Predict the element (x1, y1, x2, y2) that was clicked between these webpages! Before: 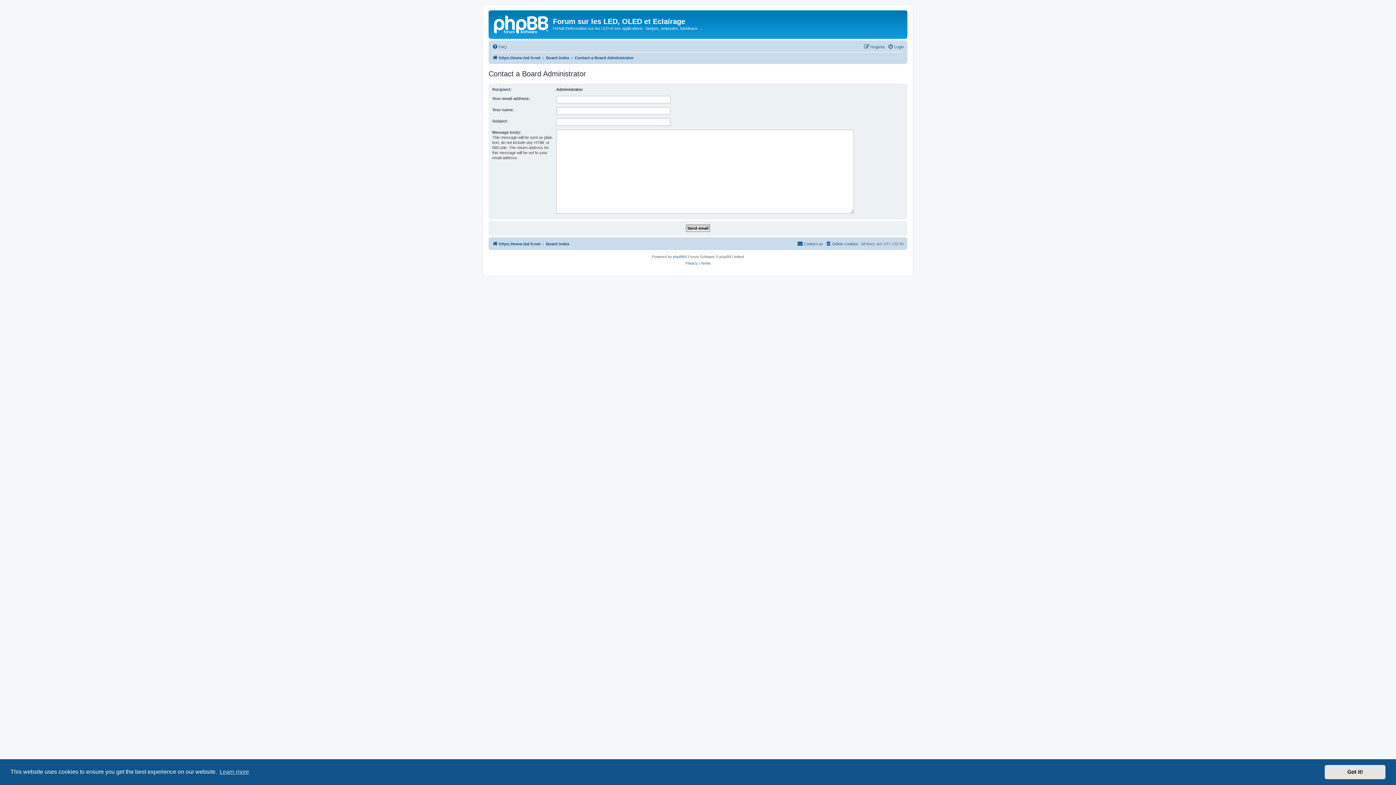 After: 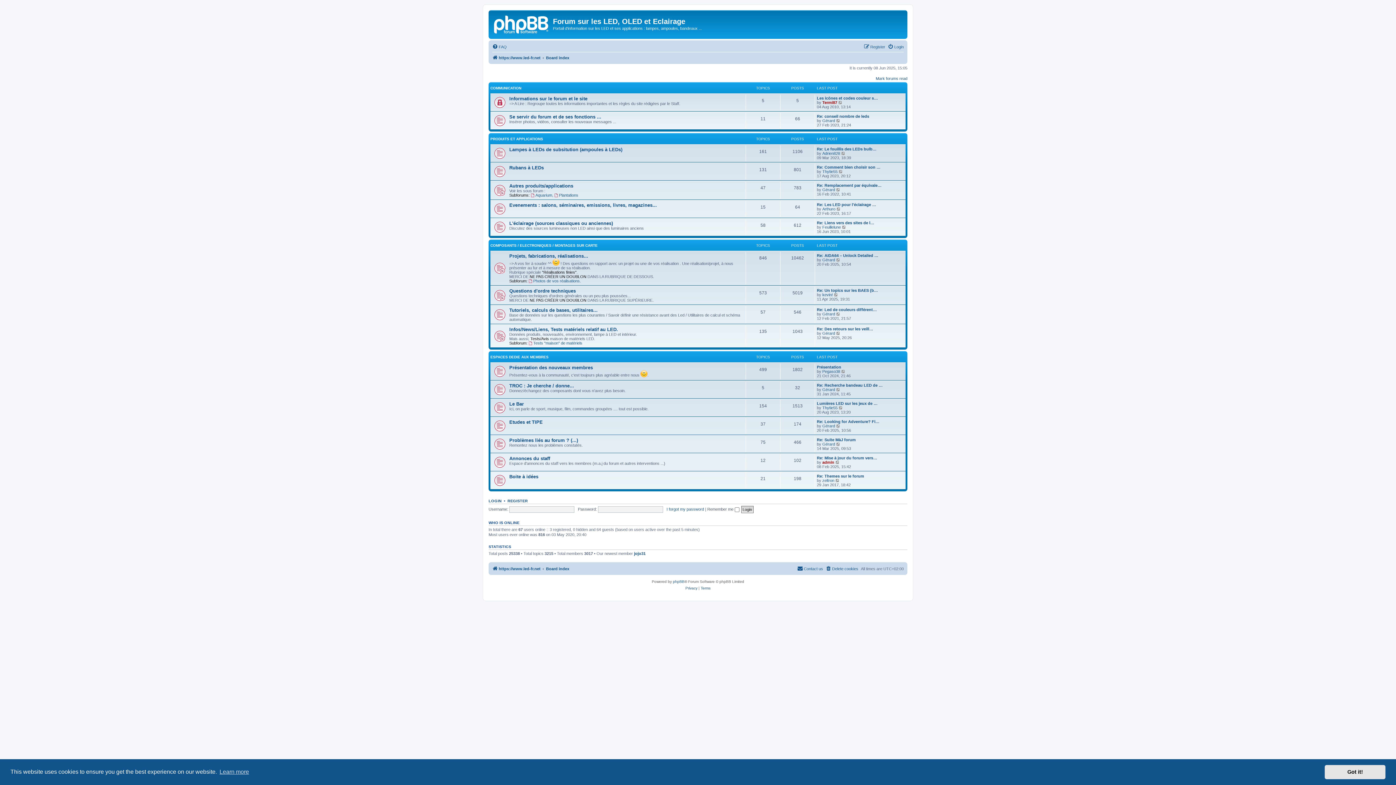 Action: bbox: (490, 12, 553, 35)